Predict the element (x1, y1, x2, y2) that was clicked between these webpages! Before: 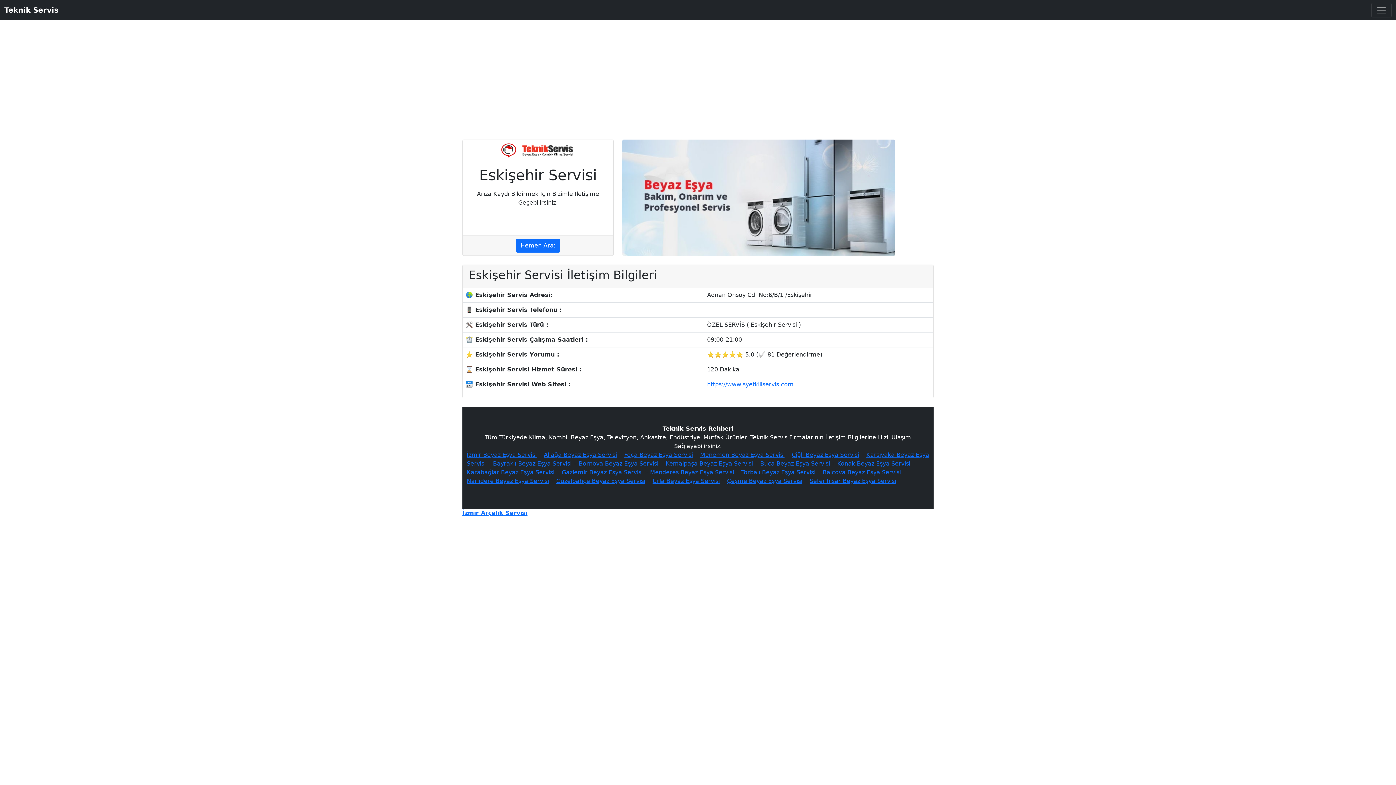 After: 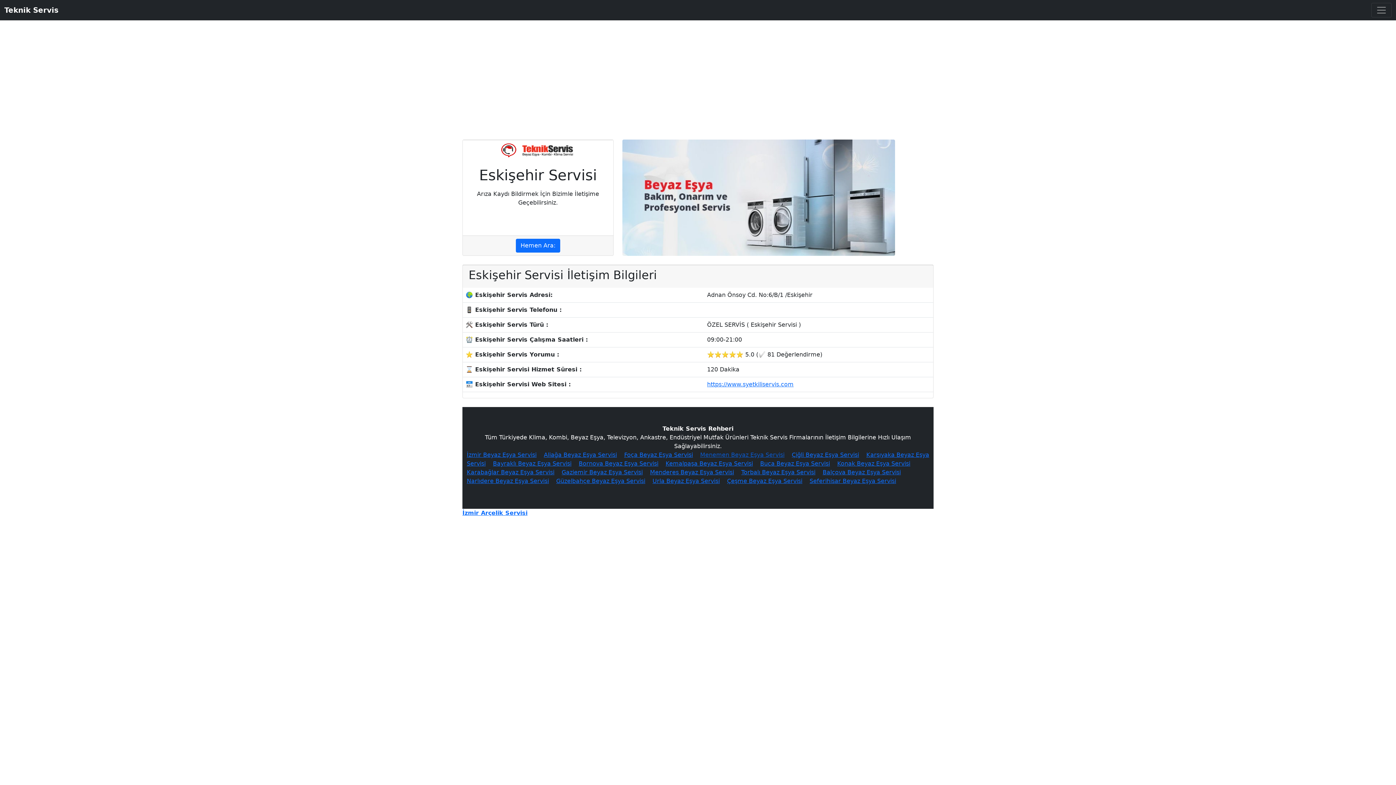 Action: bbox: (700, 451, 784, 458) label: Menemen Beyaz Eşya Servisi